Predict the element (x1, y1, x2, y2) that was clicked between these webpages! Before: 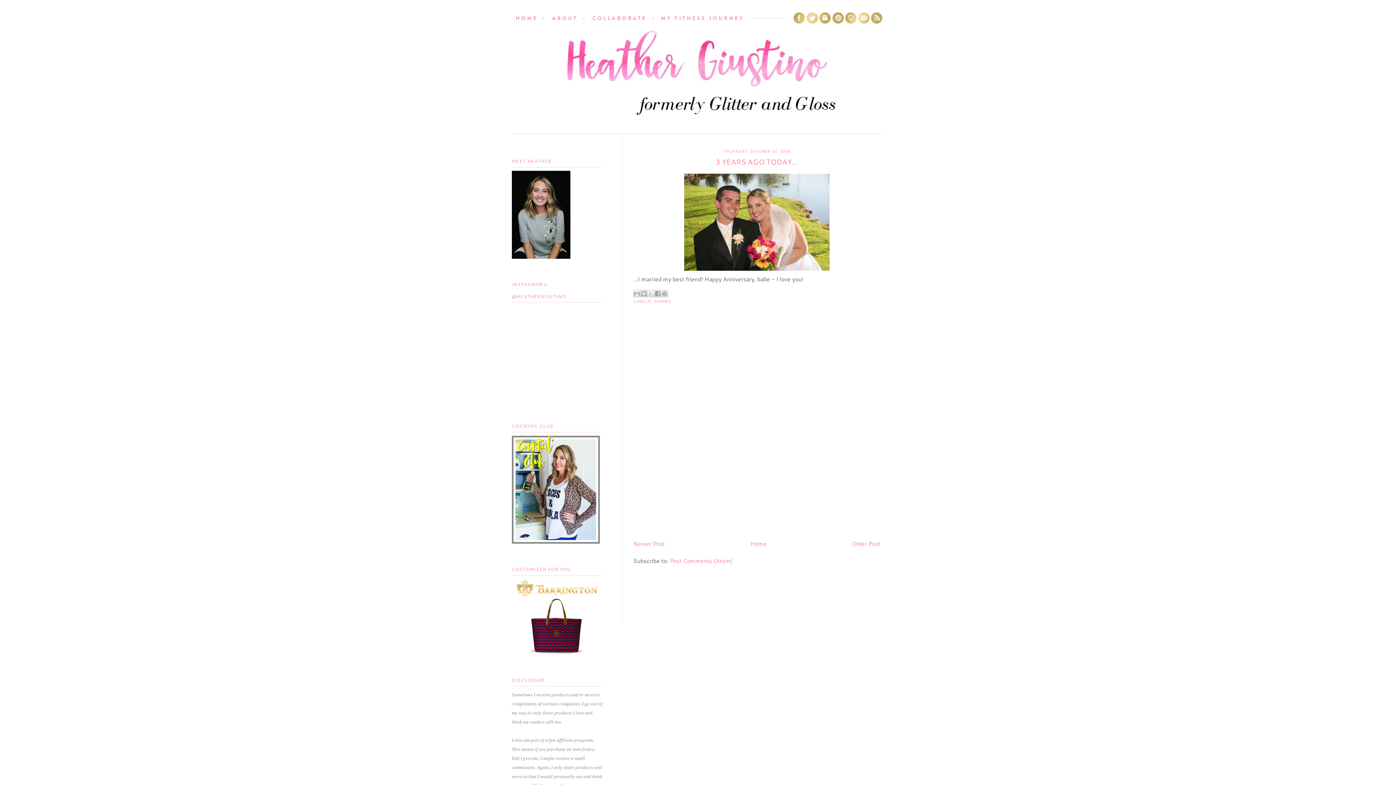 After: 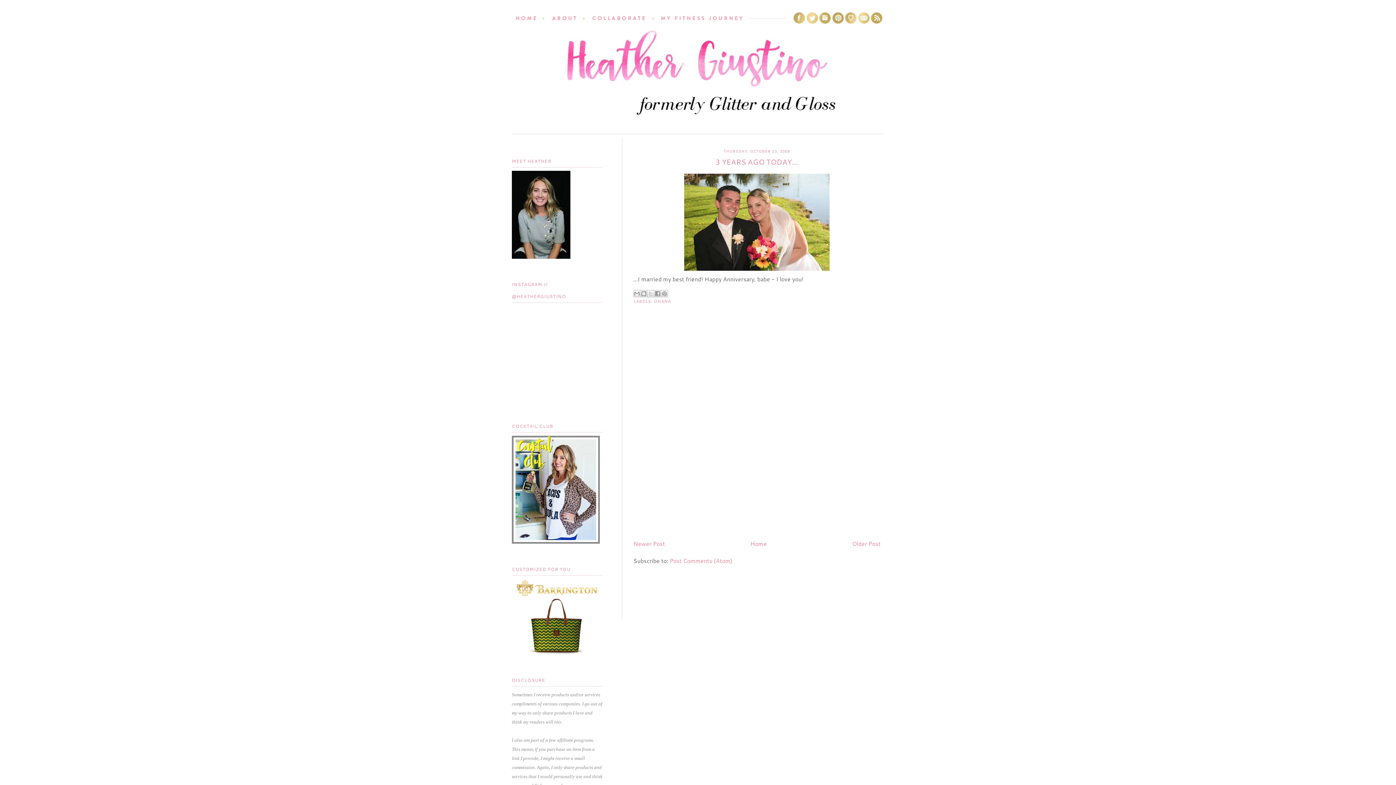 Action: bbox: (844, 18, 857, 27)